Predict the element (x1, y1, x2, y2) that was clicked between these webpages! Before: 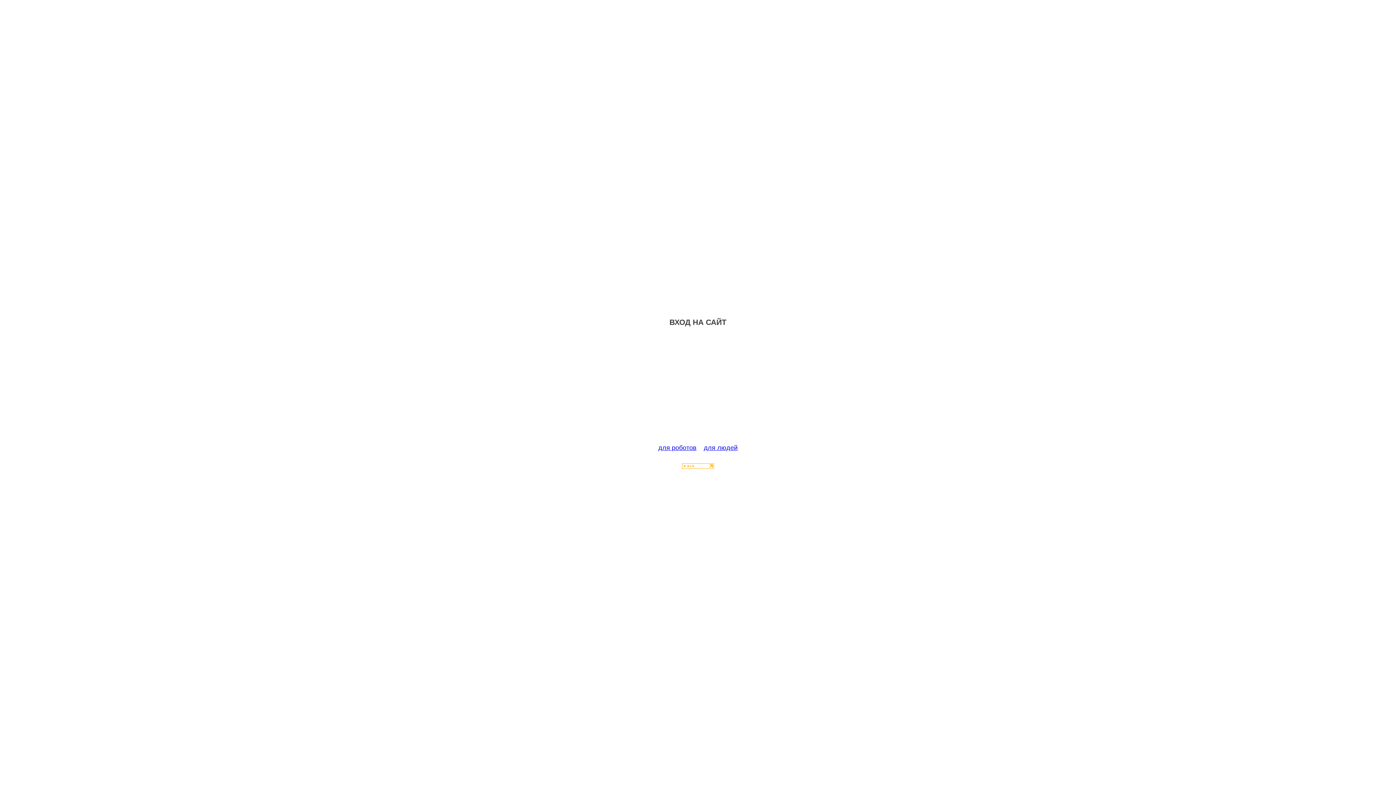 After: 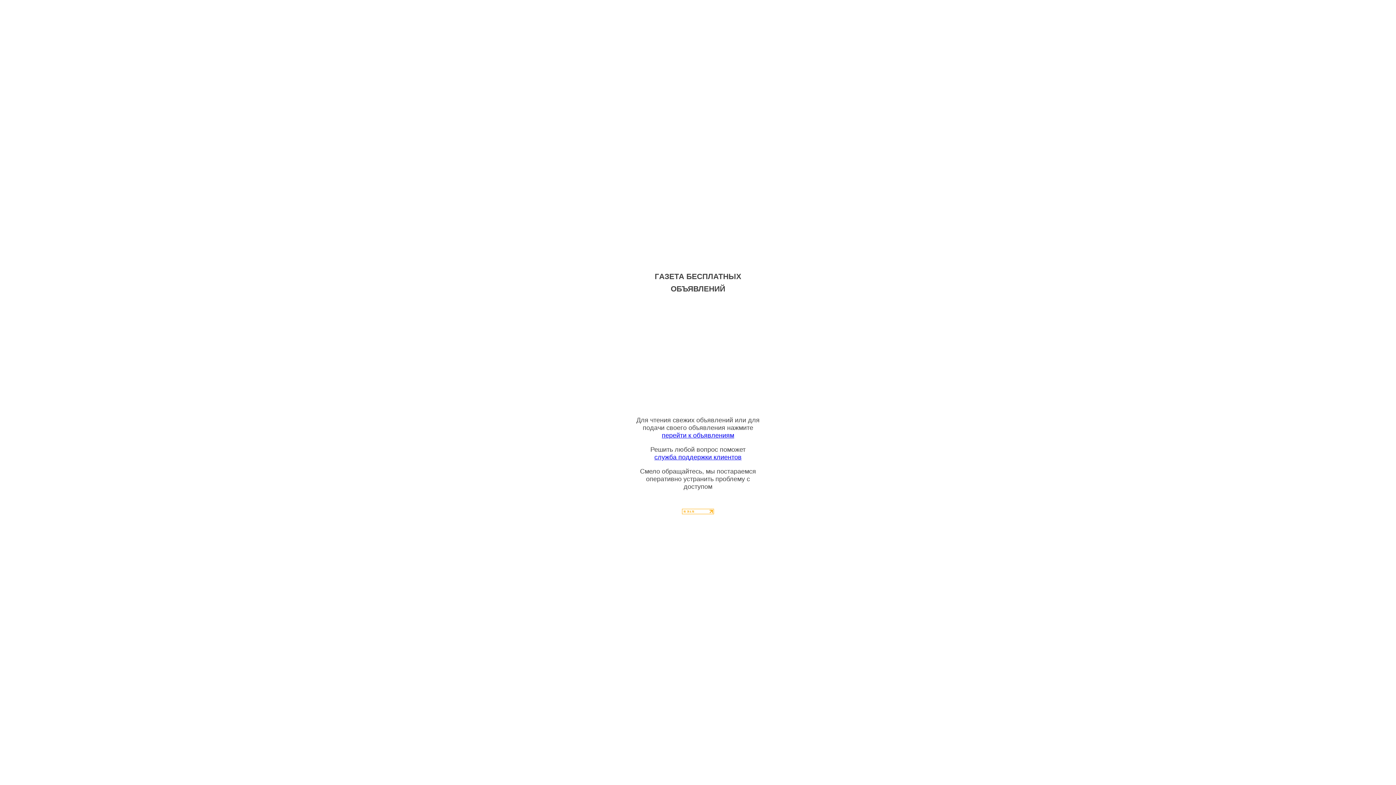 Action: bbox: (704, 444, 737, 451) label: для людей